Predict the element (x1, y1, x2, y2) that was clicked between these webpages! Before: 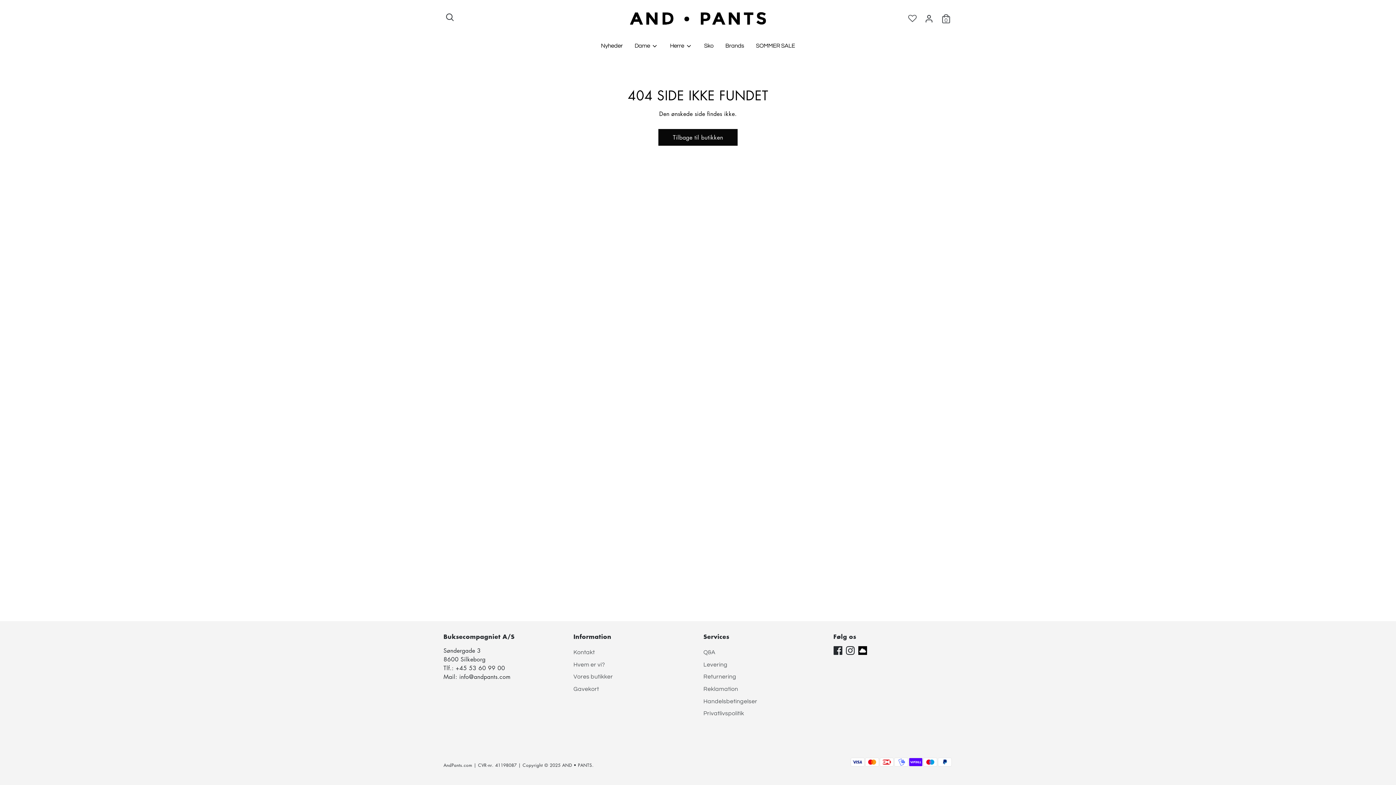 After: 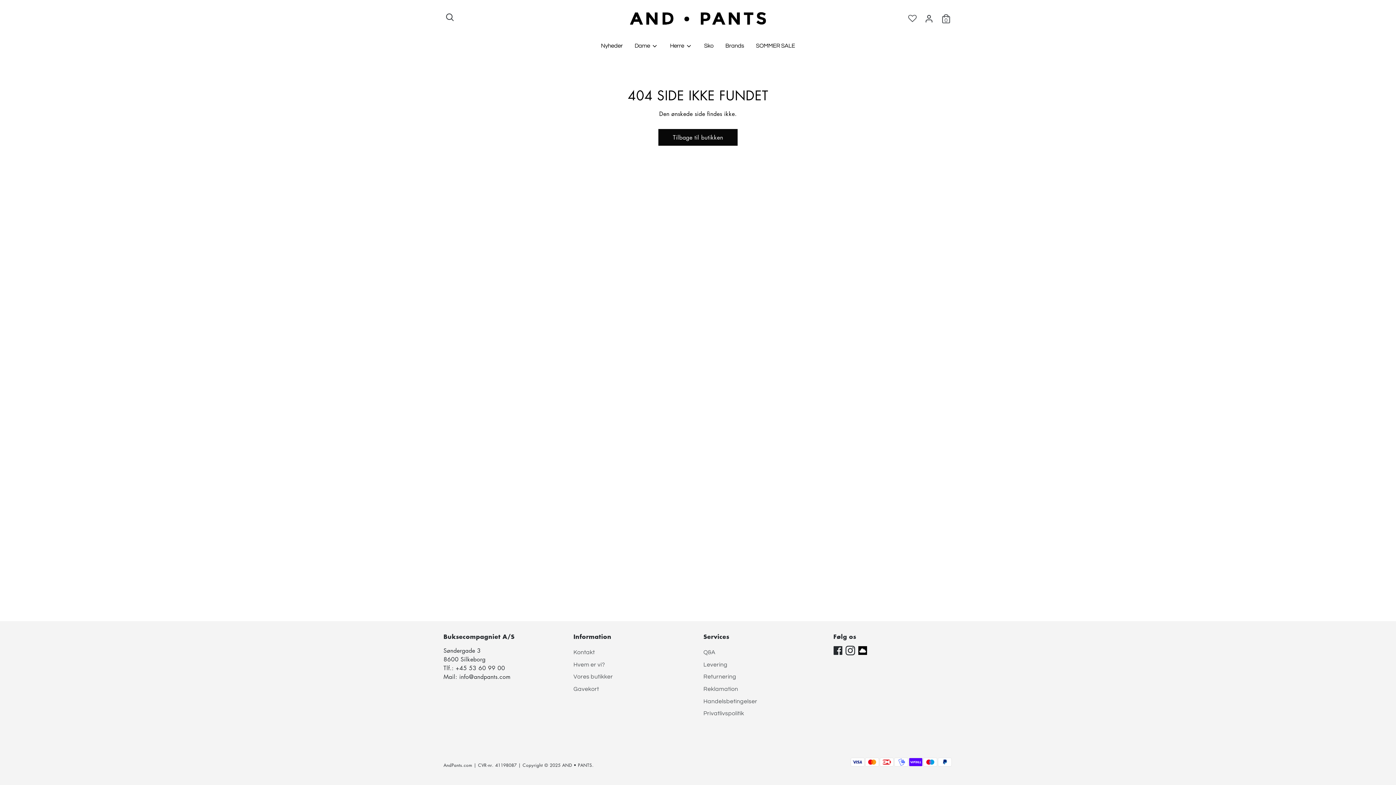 Action: label: Instagram bbox: (846, 646, 854, 655)